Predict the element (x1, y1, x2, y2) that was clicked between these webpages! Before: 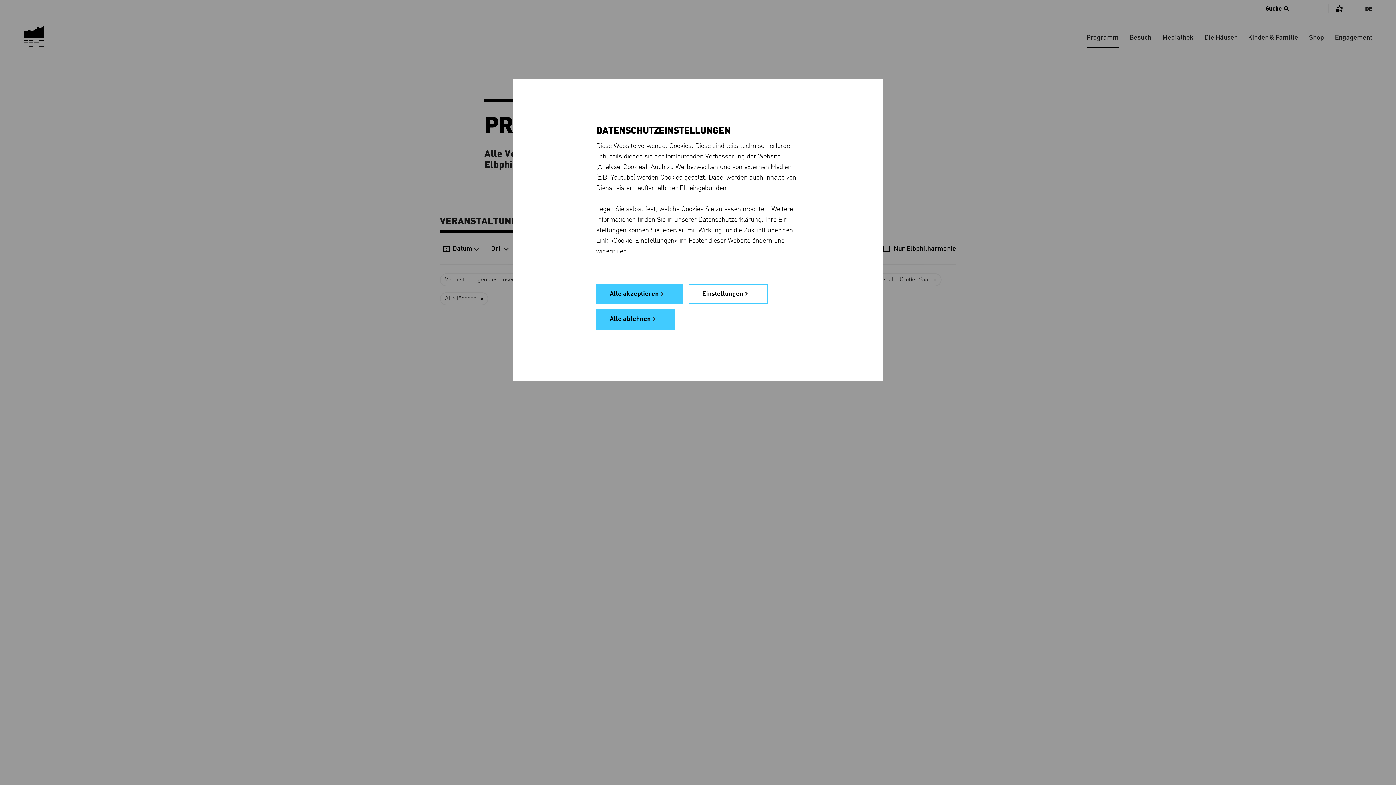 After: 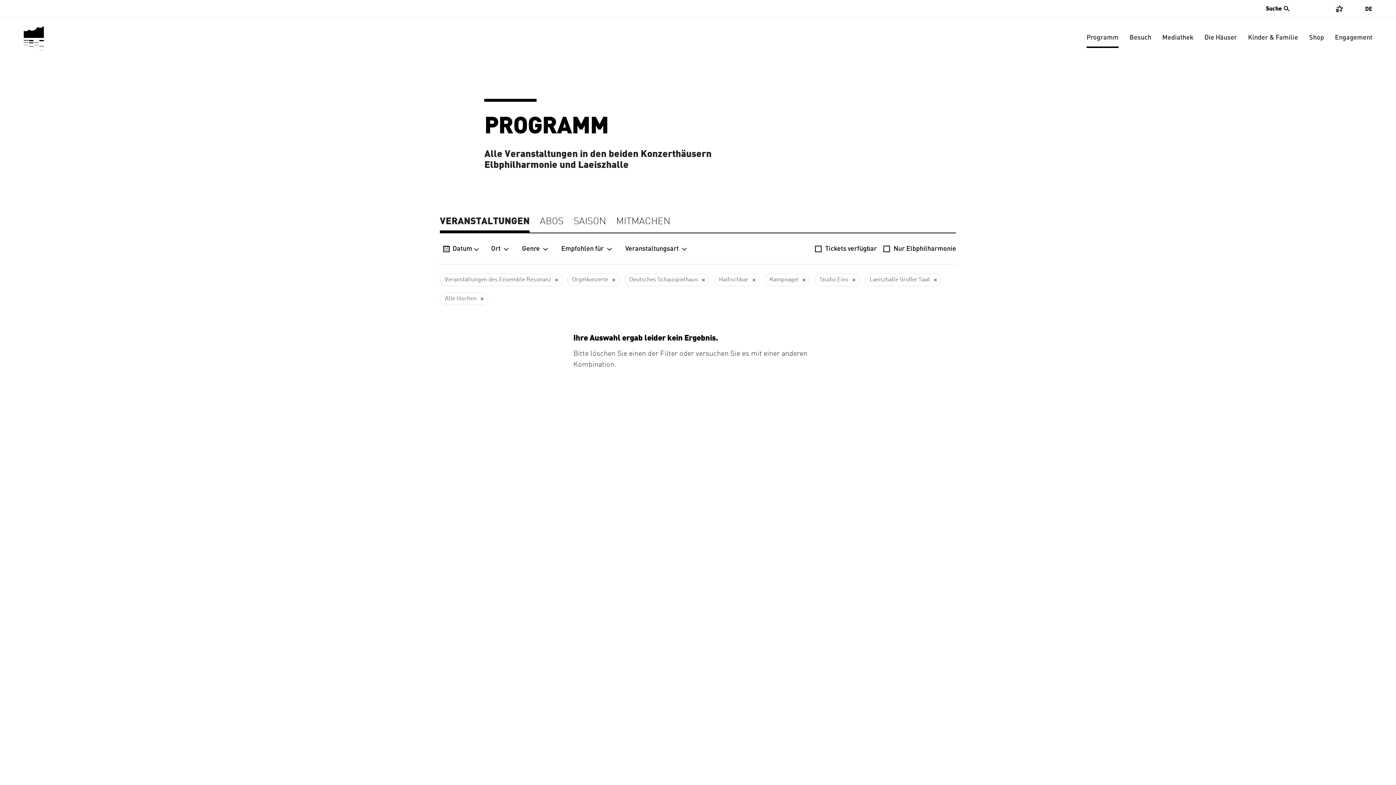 Action: bbox: (596, 309, 675, 329) label: Alle ablehnen